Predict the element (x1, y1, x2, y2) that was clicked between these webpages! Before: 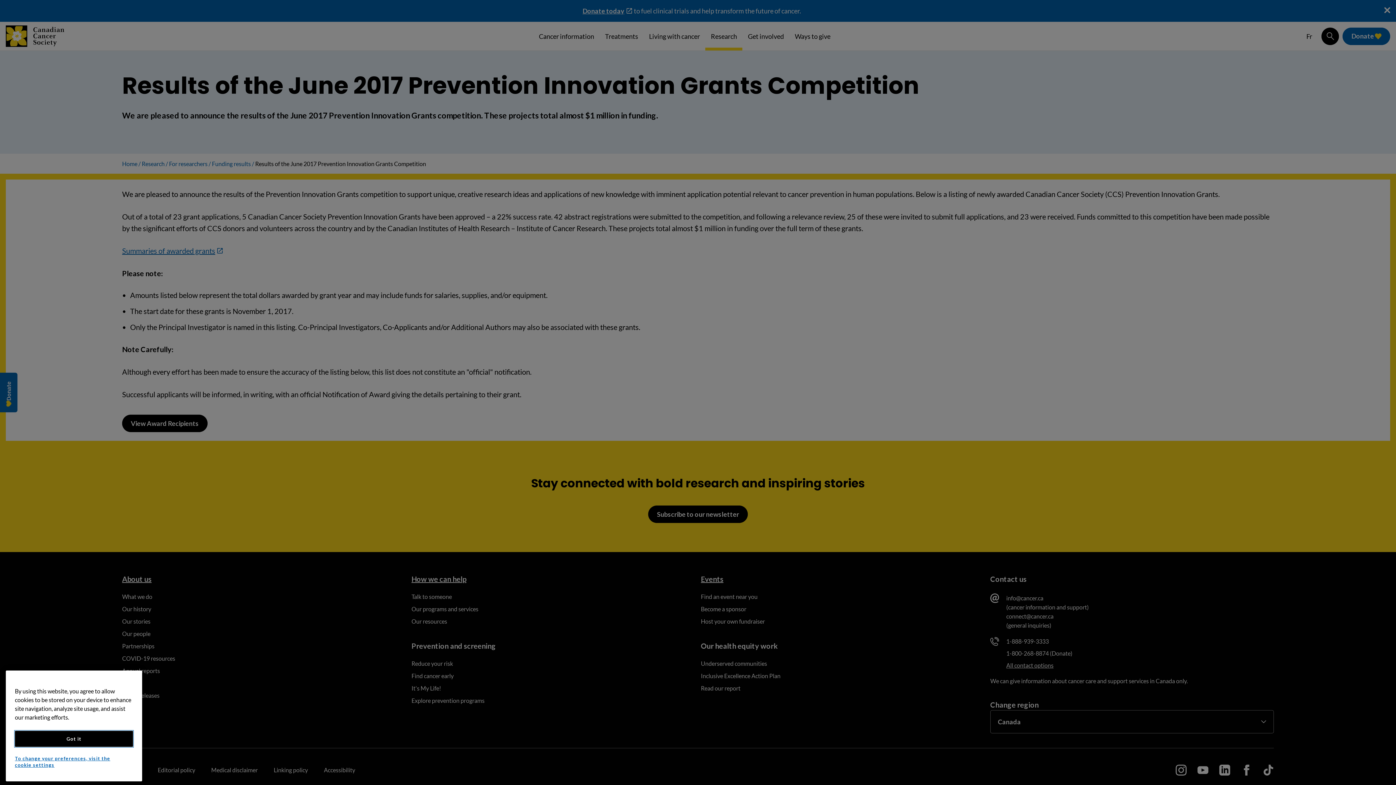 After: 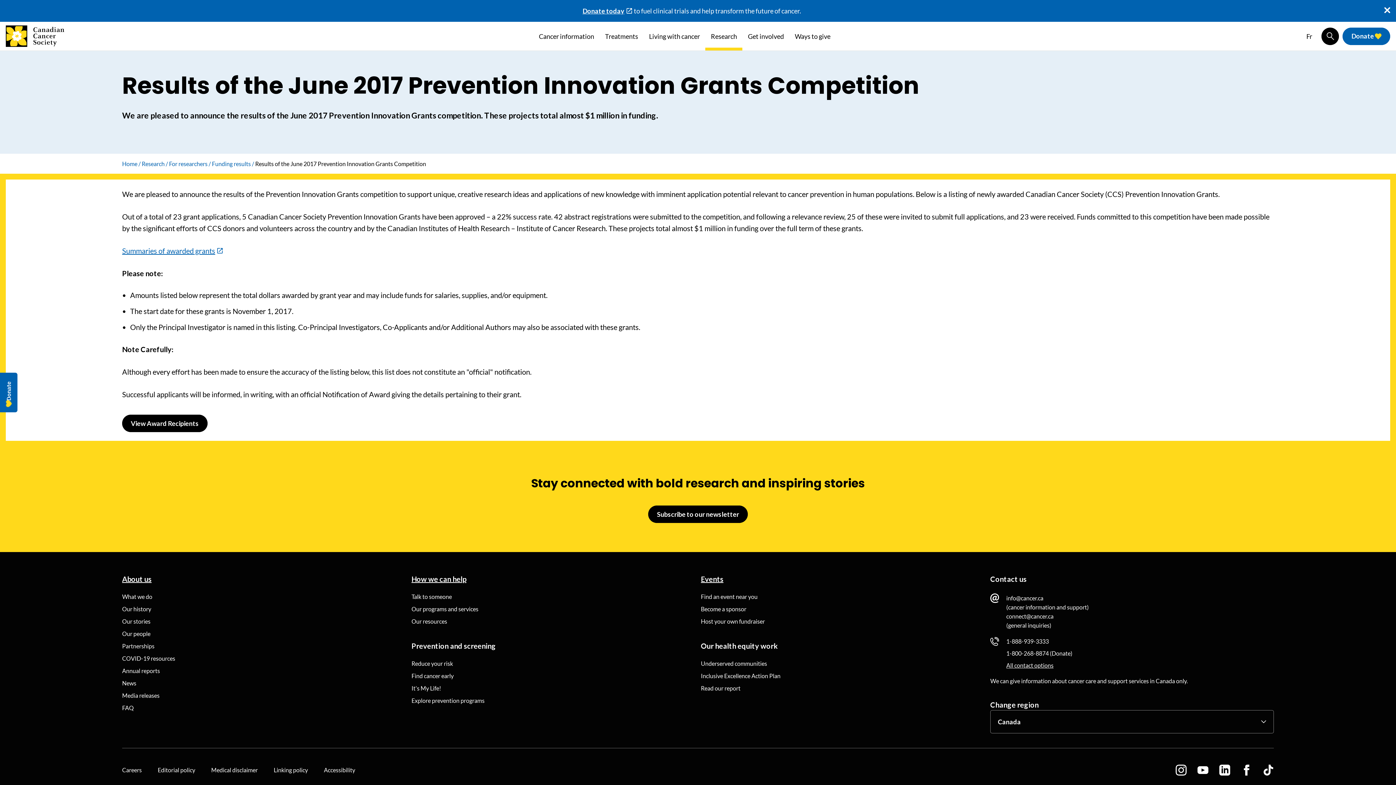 Action: bbox: (14, 770, 133, 786) label: Got it